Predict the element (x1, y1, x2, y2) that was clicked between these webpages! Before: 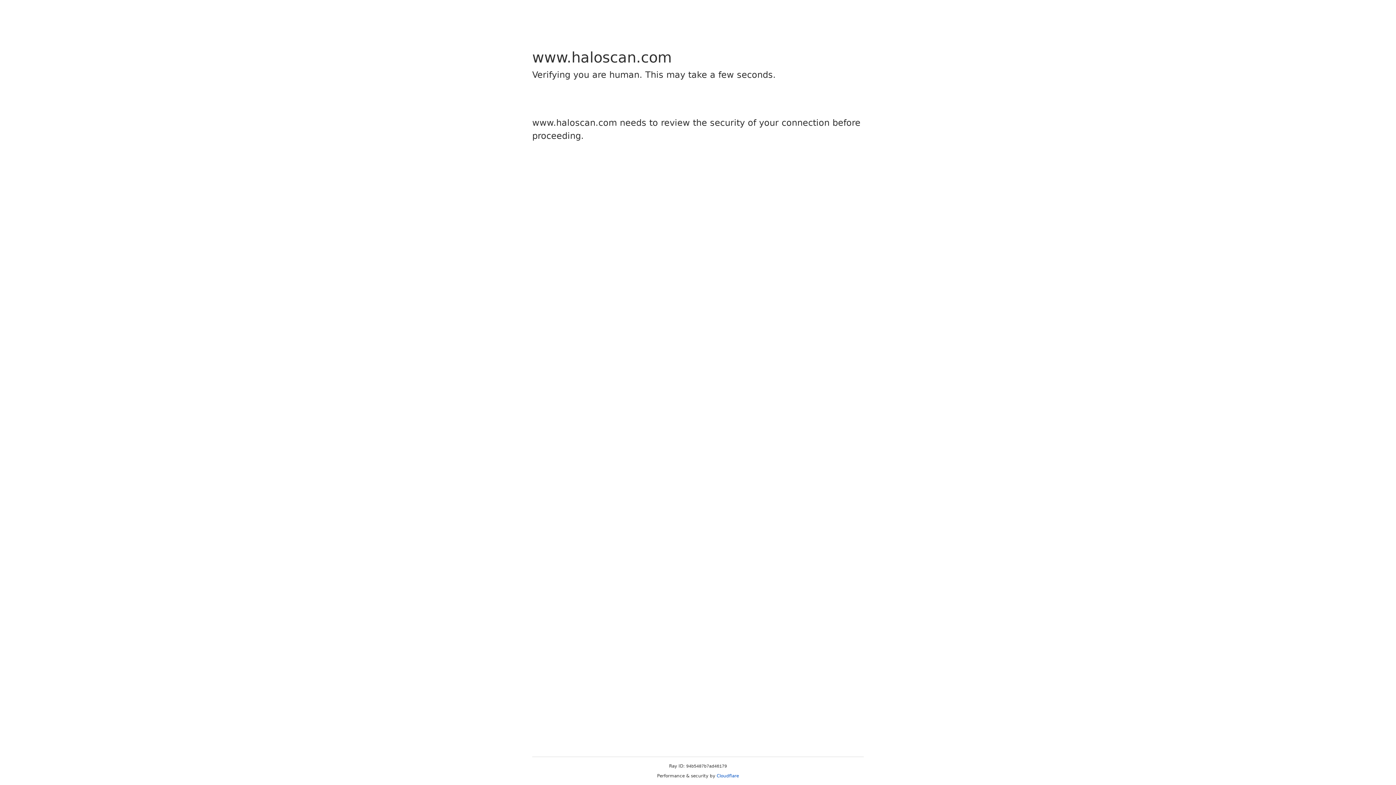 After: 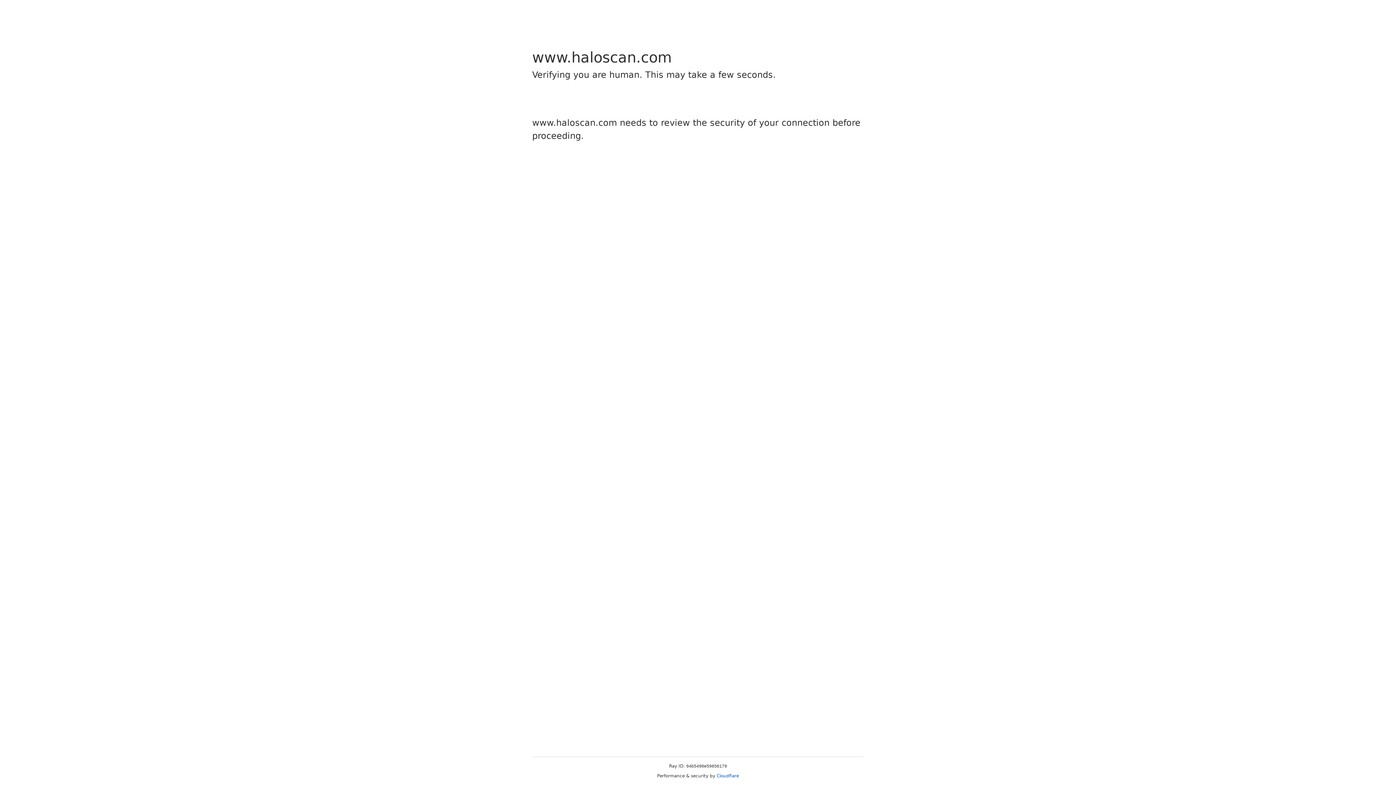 Action: label: Cloudflare bbox: (716, 773, 739, 778)